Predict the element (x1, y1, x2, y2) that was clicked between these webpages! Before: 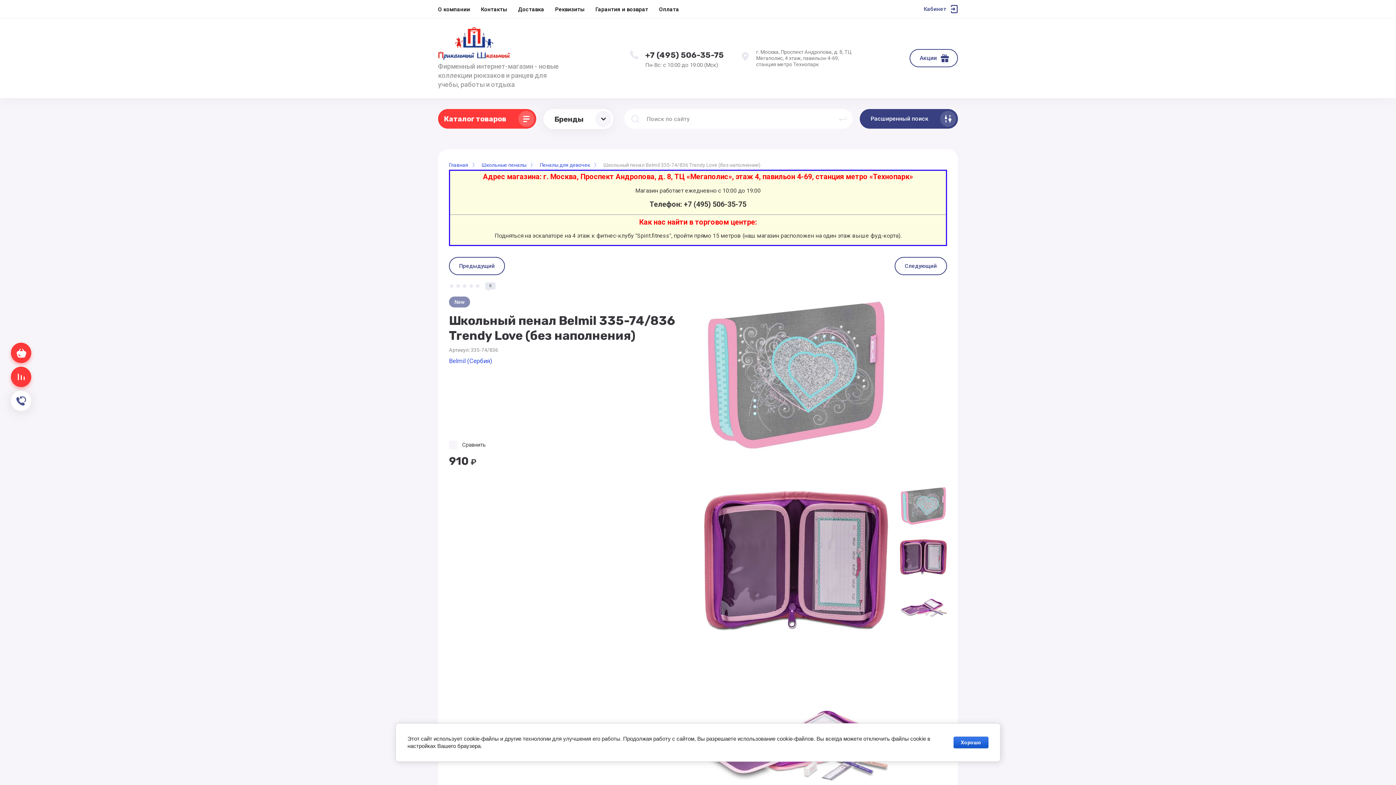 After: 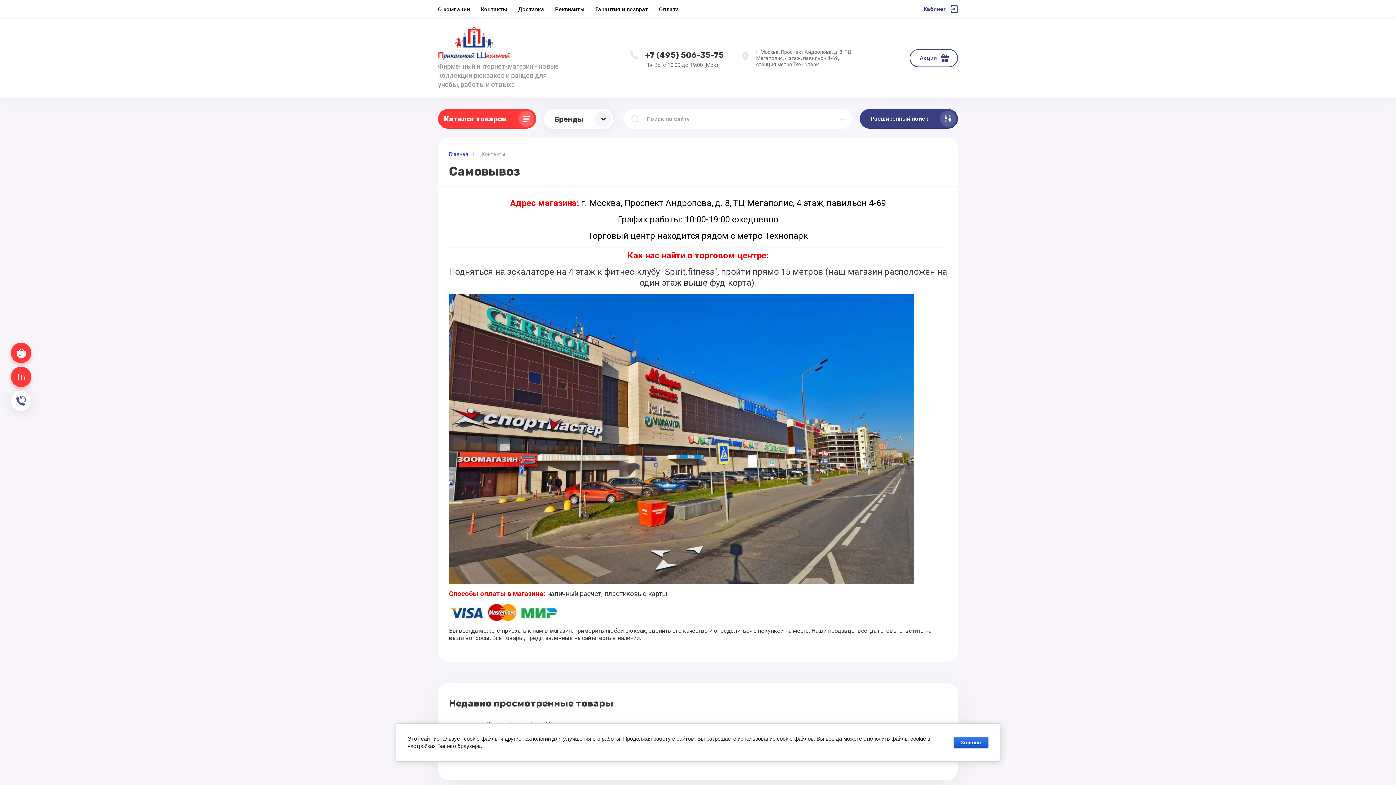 Action: bbox: (481, 0, 507, 18) label: Контакты